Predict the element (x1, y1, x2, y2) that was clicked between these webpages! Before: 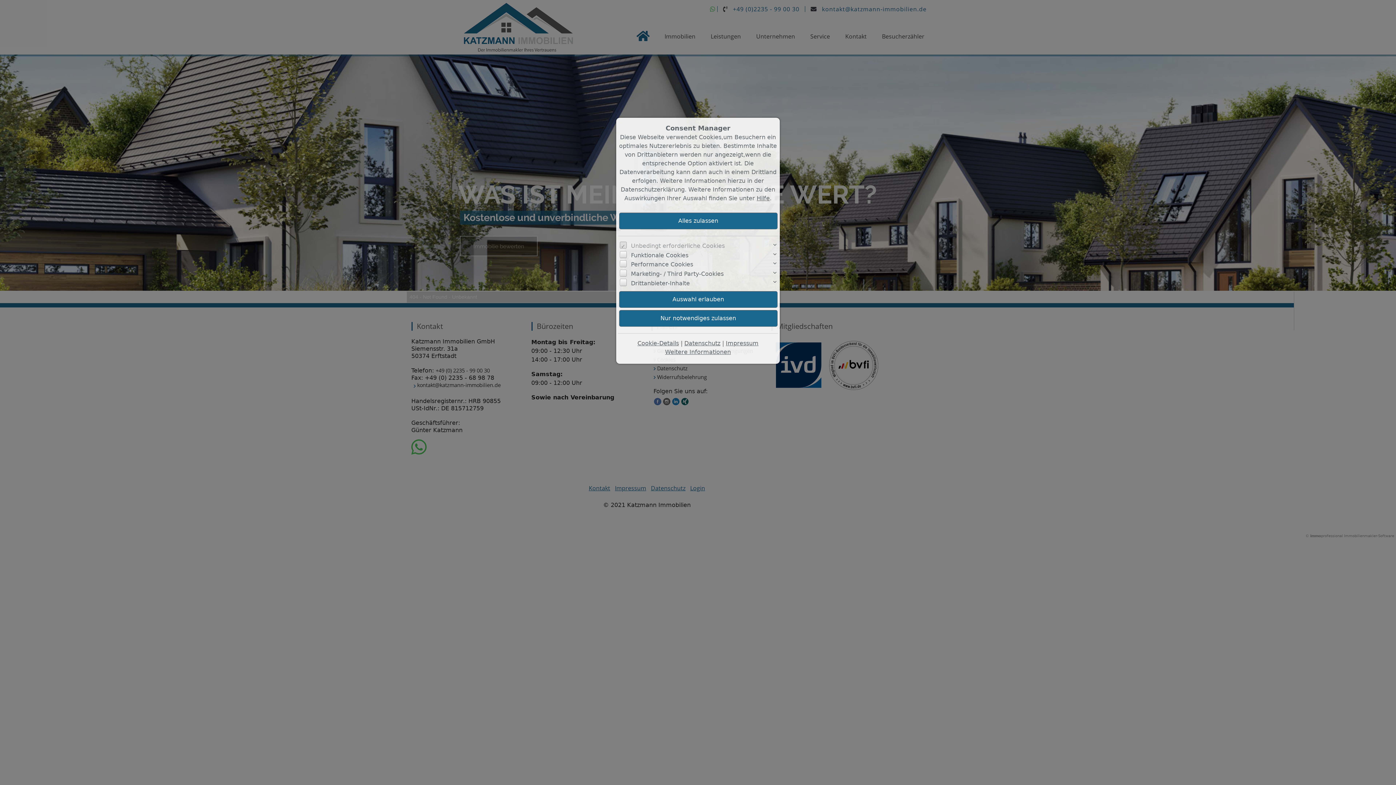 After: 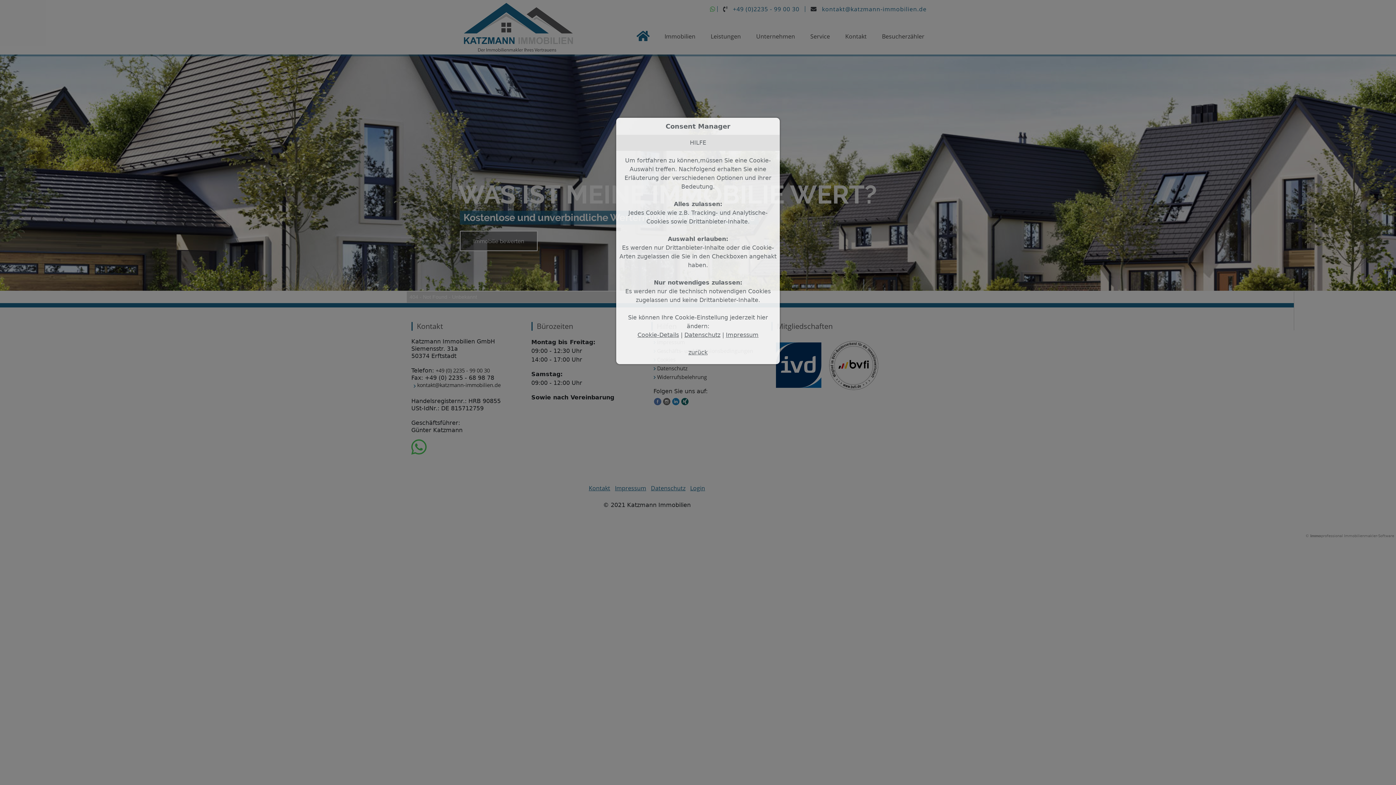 Action: label: Hilfe bbox: (756, 194, 770, 201)